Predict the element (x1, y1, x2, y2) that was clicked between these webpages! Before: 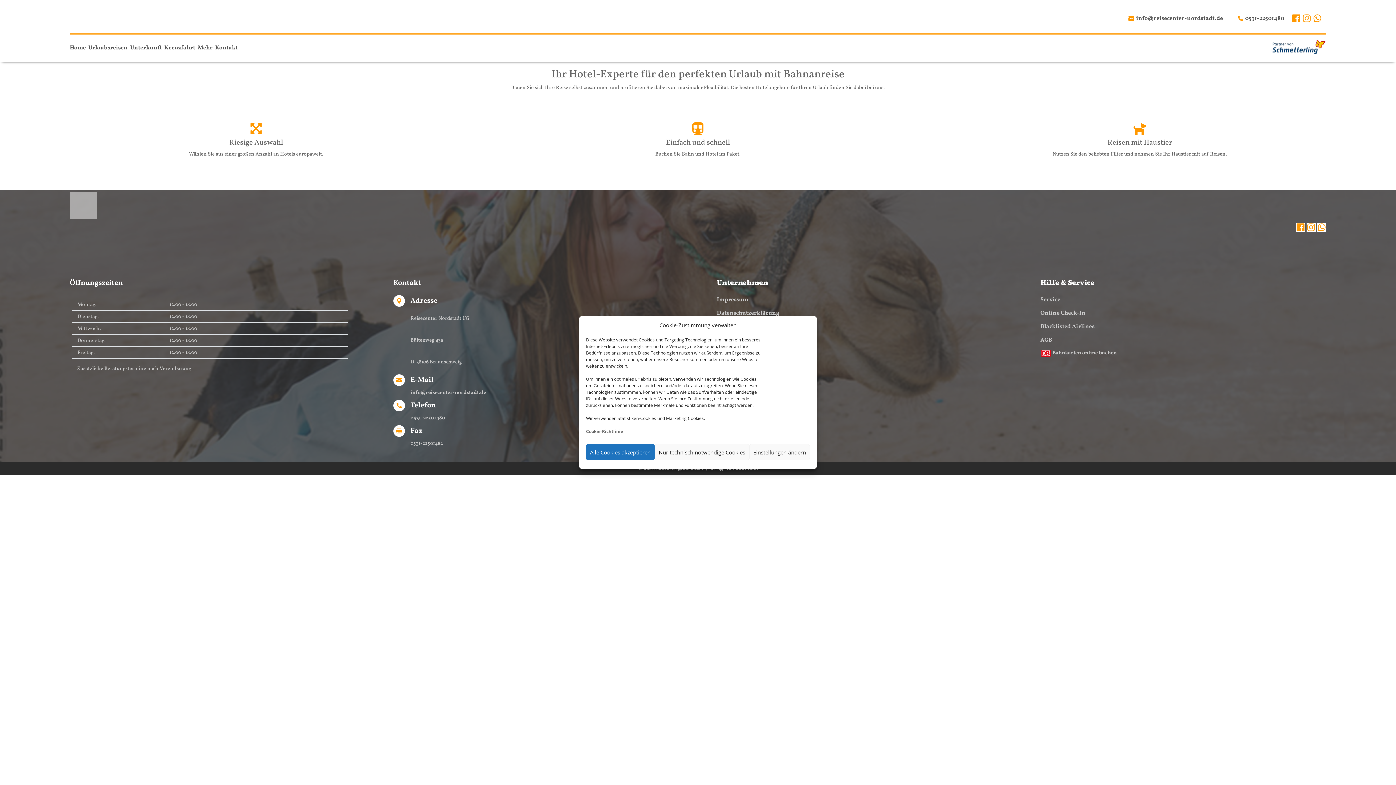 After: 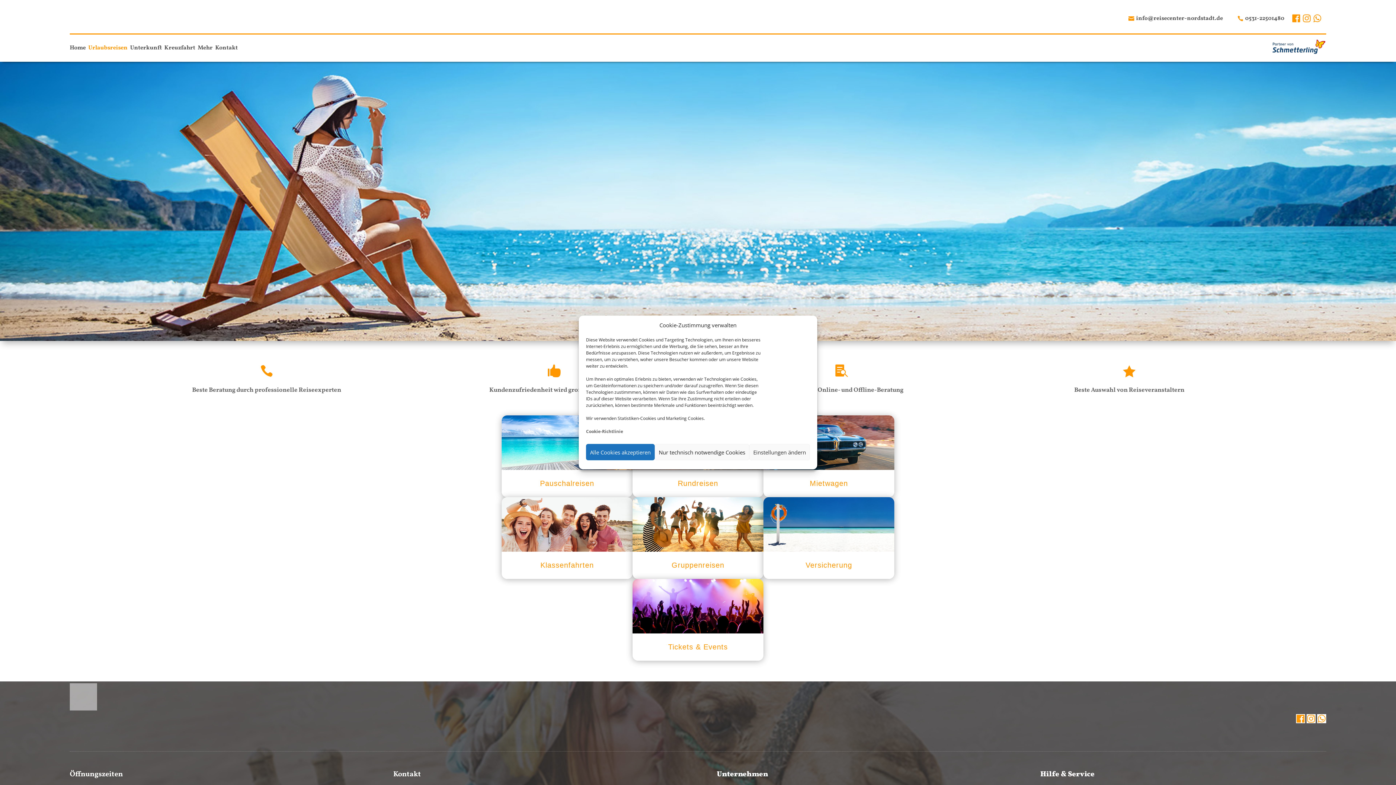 Action: label: Urlaubsreisen bbox: (88, 34, 127, 61)